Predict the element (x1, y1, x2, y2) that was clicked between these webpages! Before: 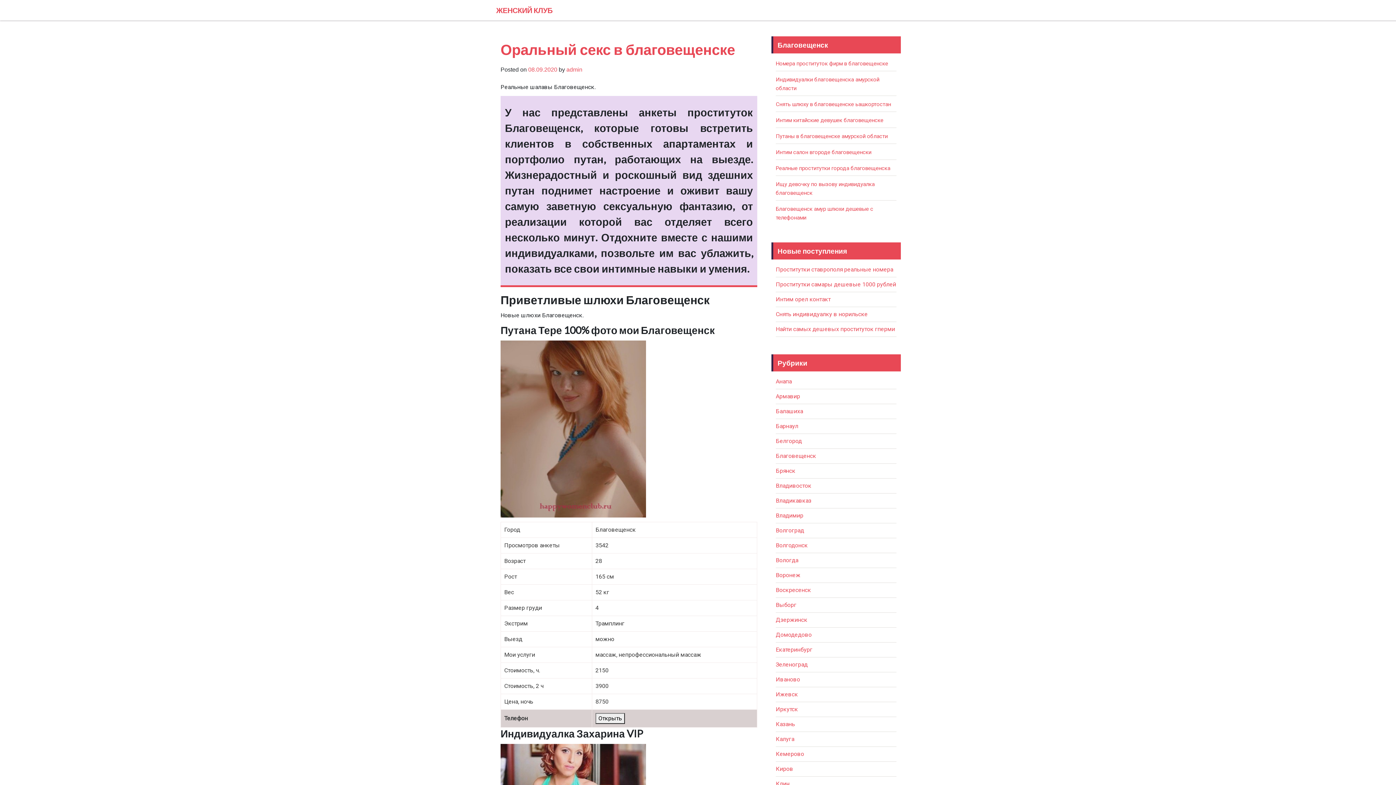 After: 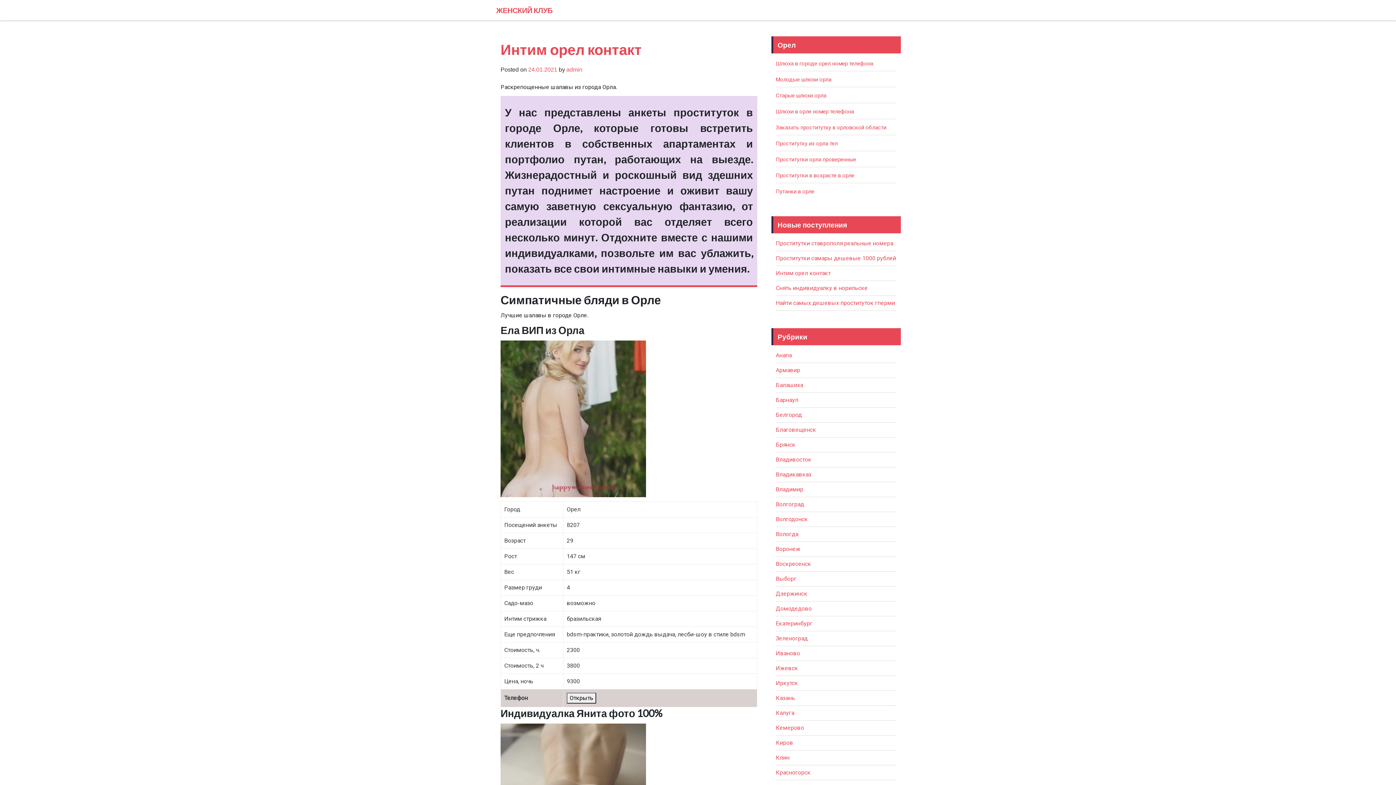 Action: label: Интим орел контакт bbox: (776, 296, 830, 302)